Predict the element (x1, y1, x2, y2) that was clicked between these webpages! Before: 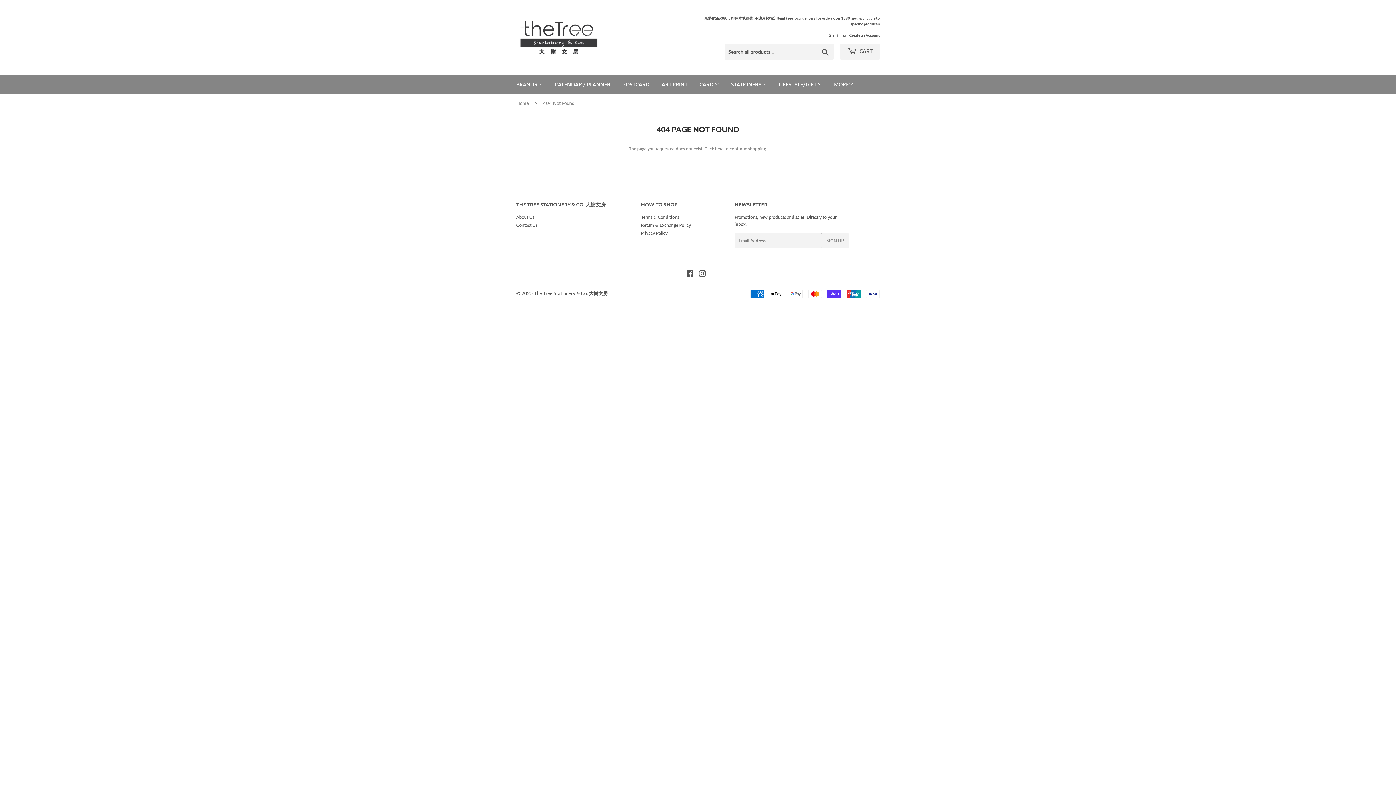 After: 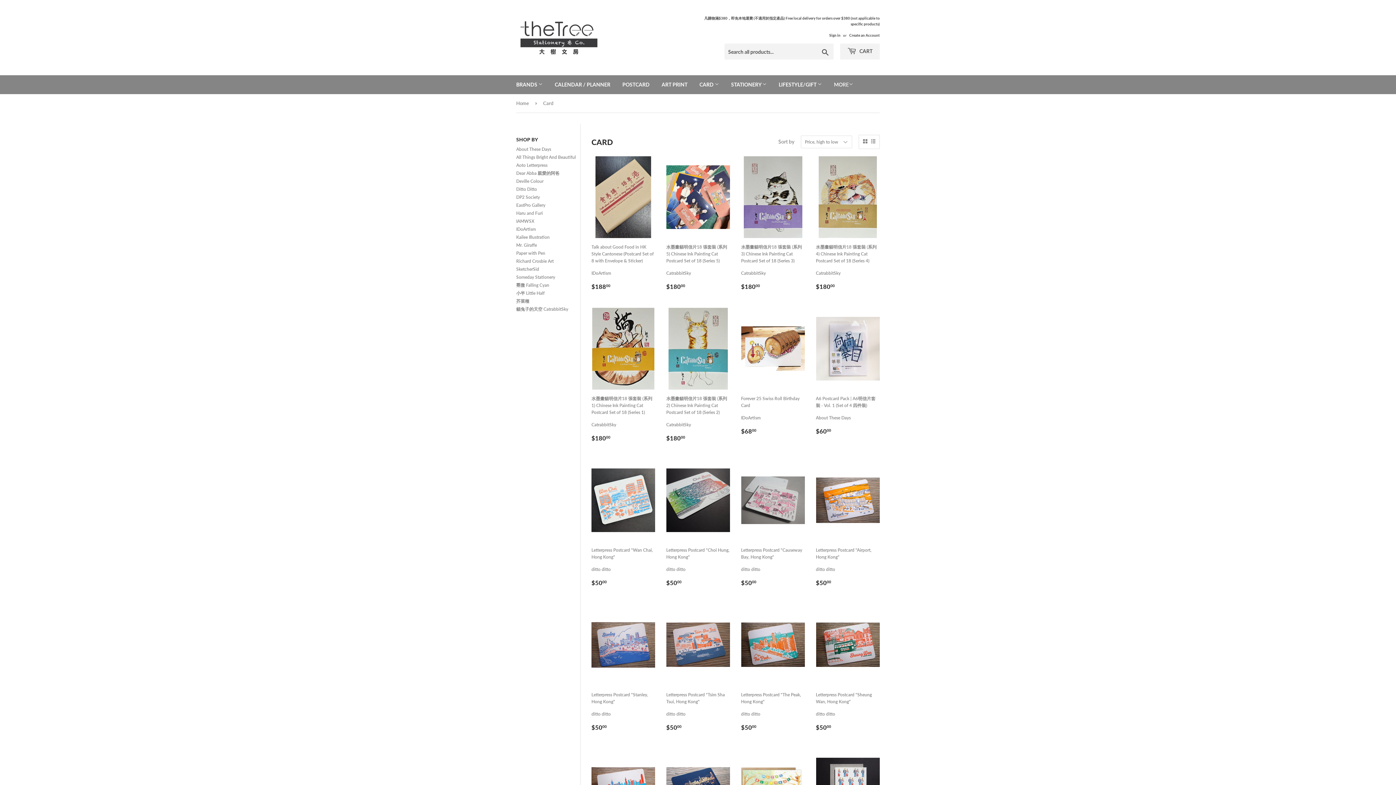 Action: bbox: (694, 75, 724, 94) label: CARD 